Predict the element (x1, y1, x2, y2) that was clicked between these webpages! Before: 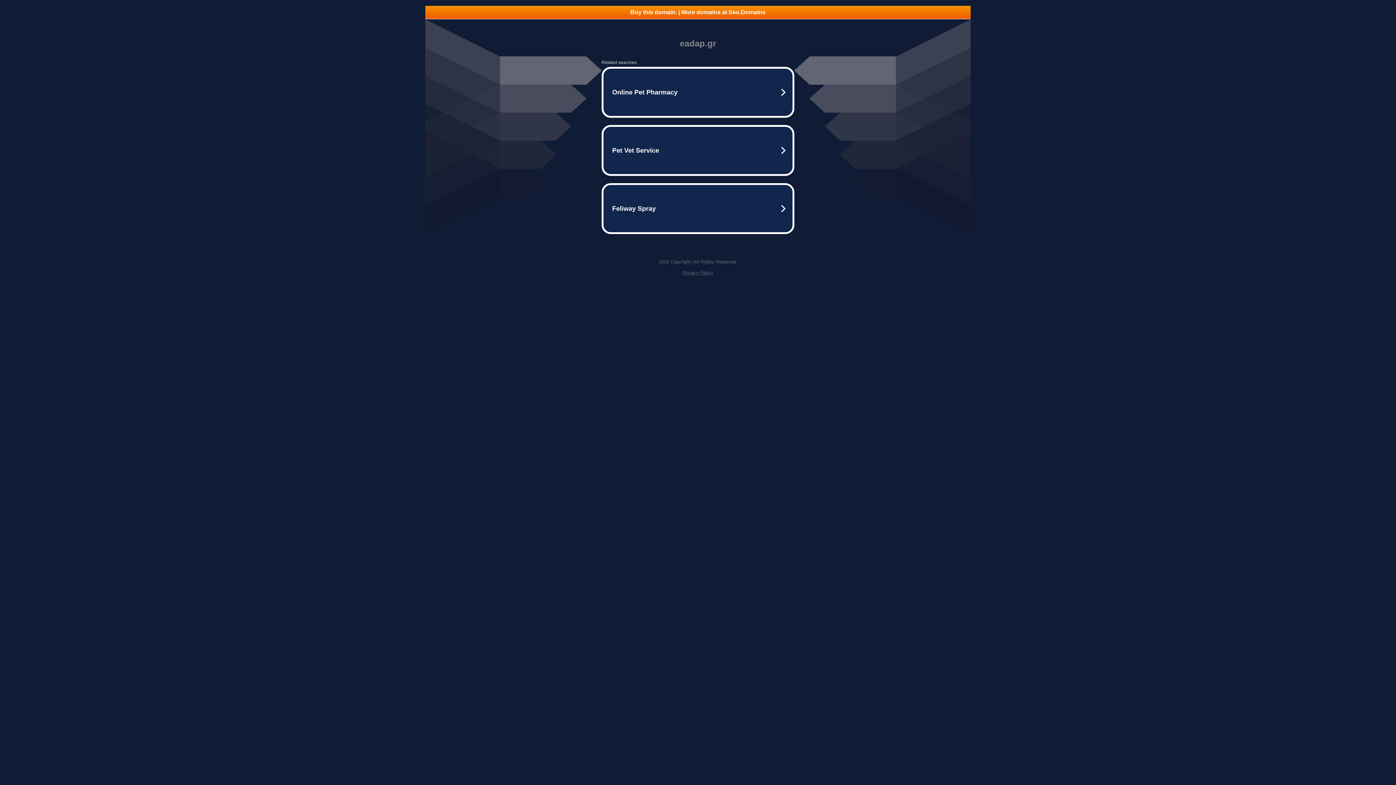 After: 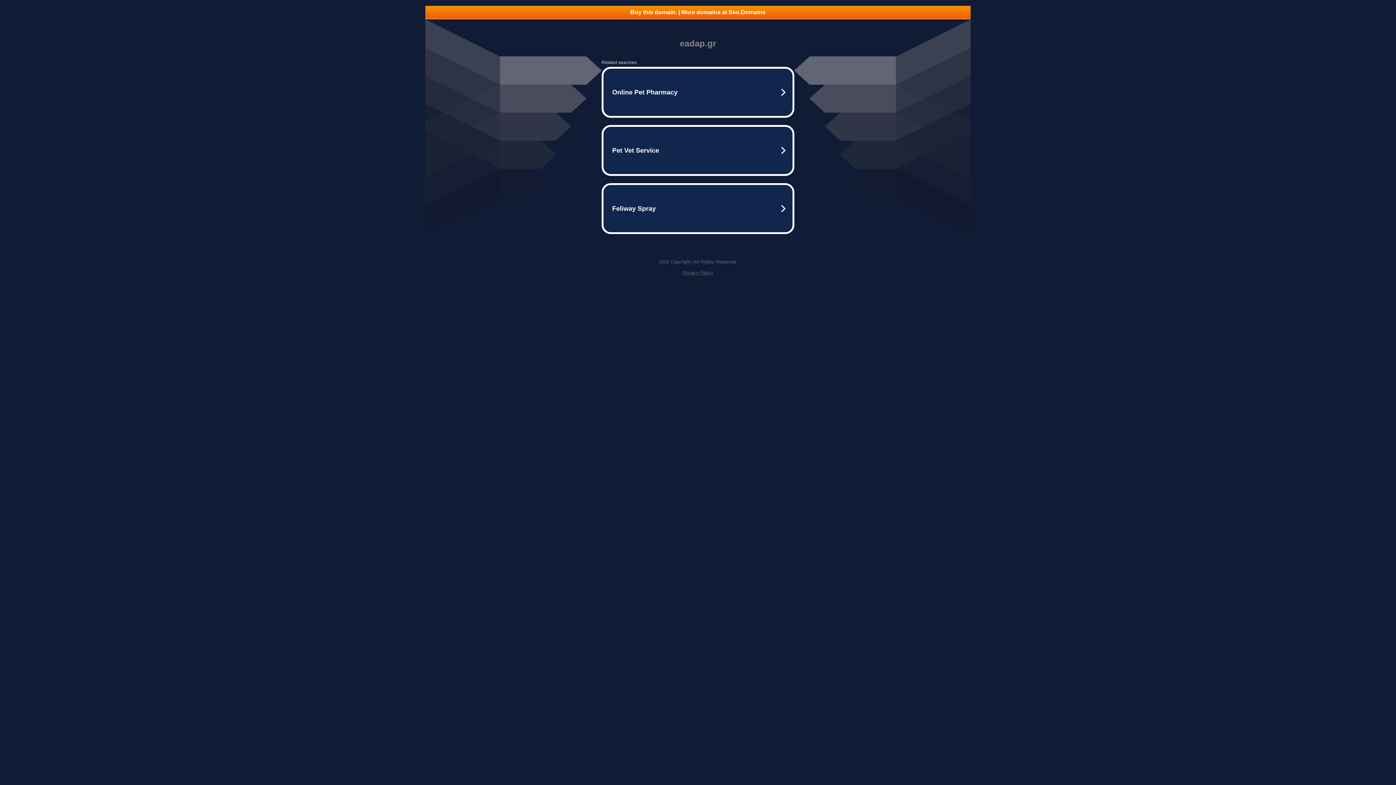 Action: bbox: (425, 5, 970, 18) label: Buy this domain. | More domains at Seo.Domains